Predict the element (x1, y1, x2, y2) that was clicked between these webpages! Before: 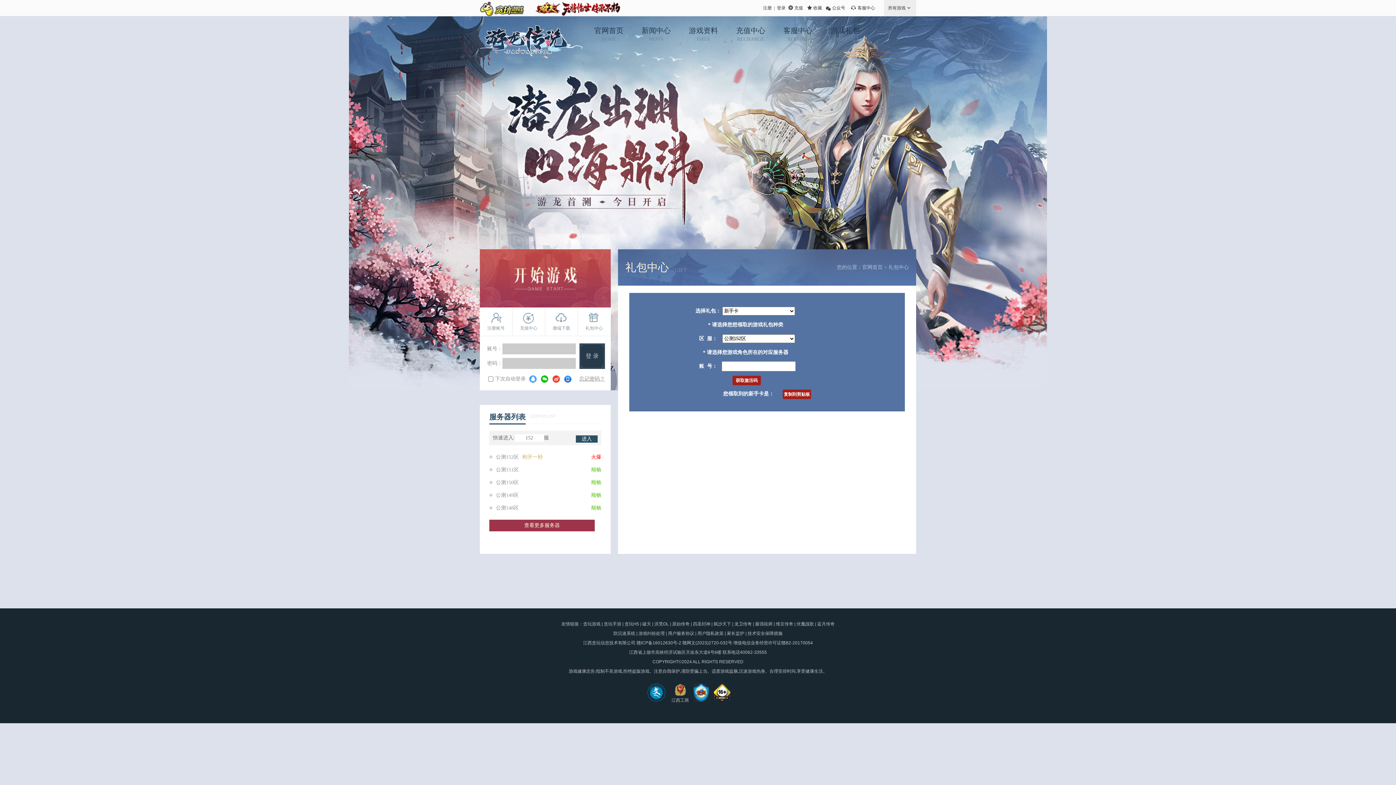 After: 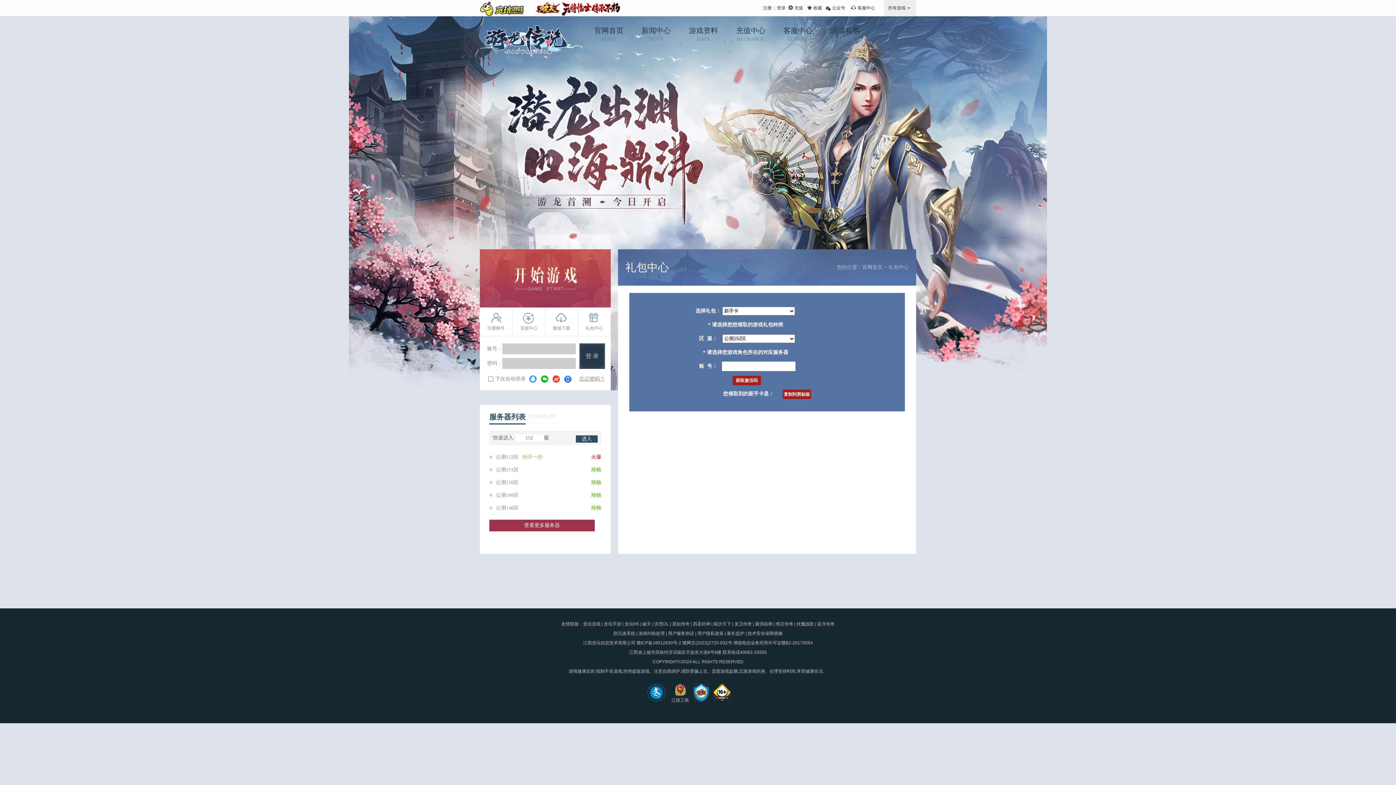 Action: bbox: (613, 631, 635, 636) label: 防沉迷系统